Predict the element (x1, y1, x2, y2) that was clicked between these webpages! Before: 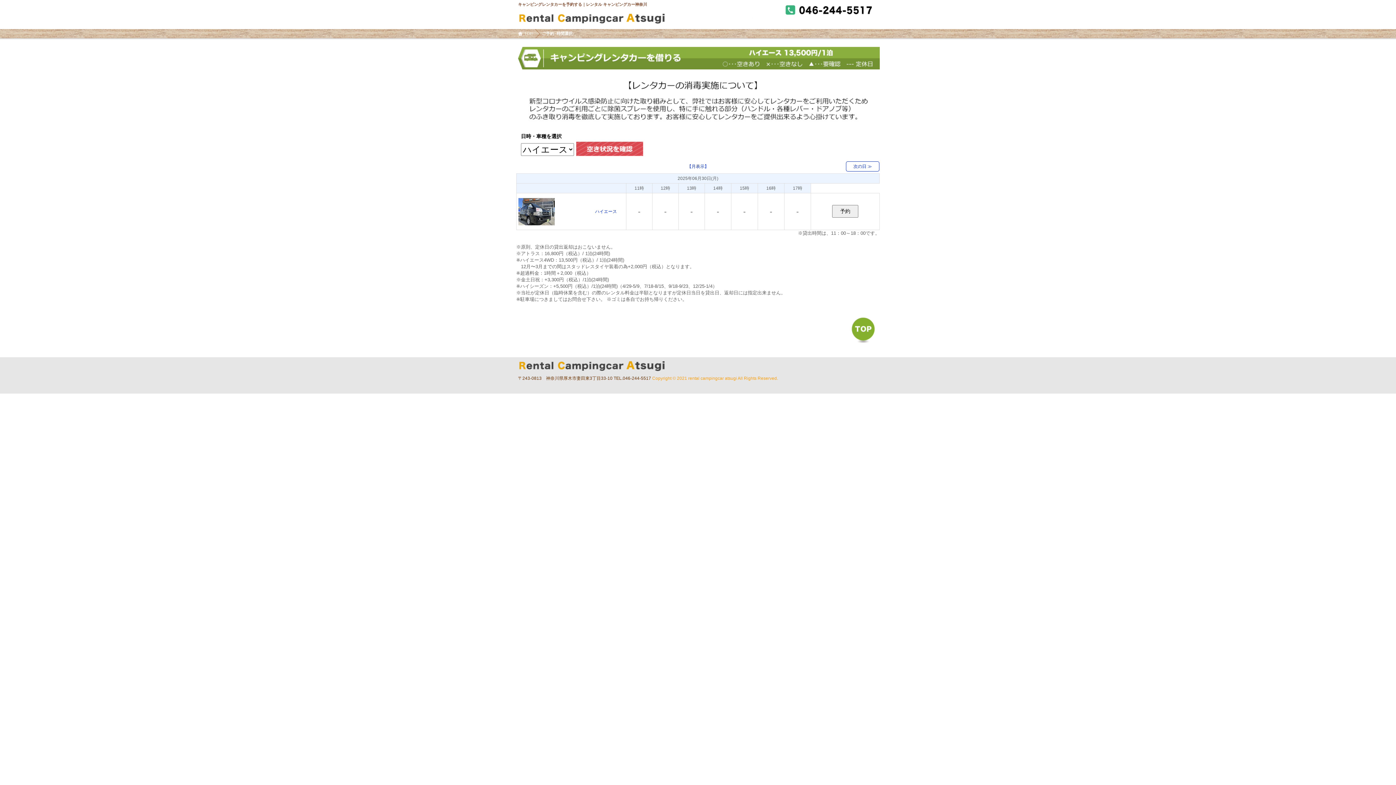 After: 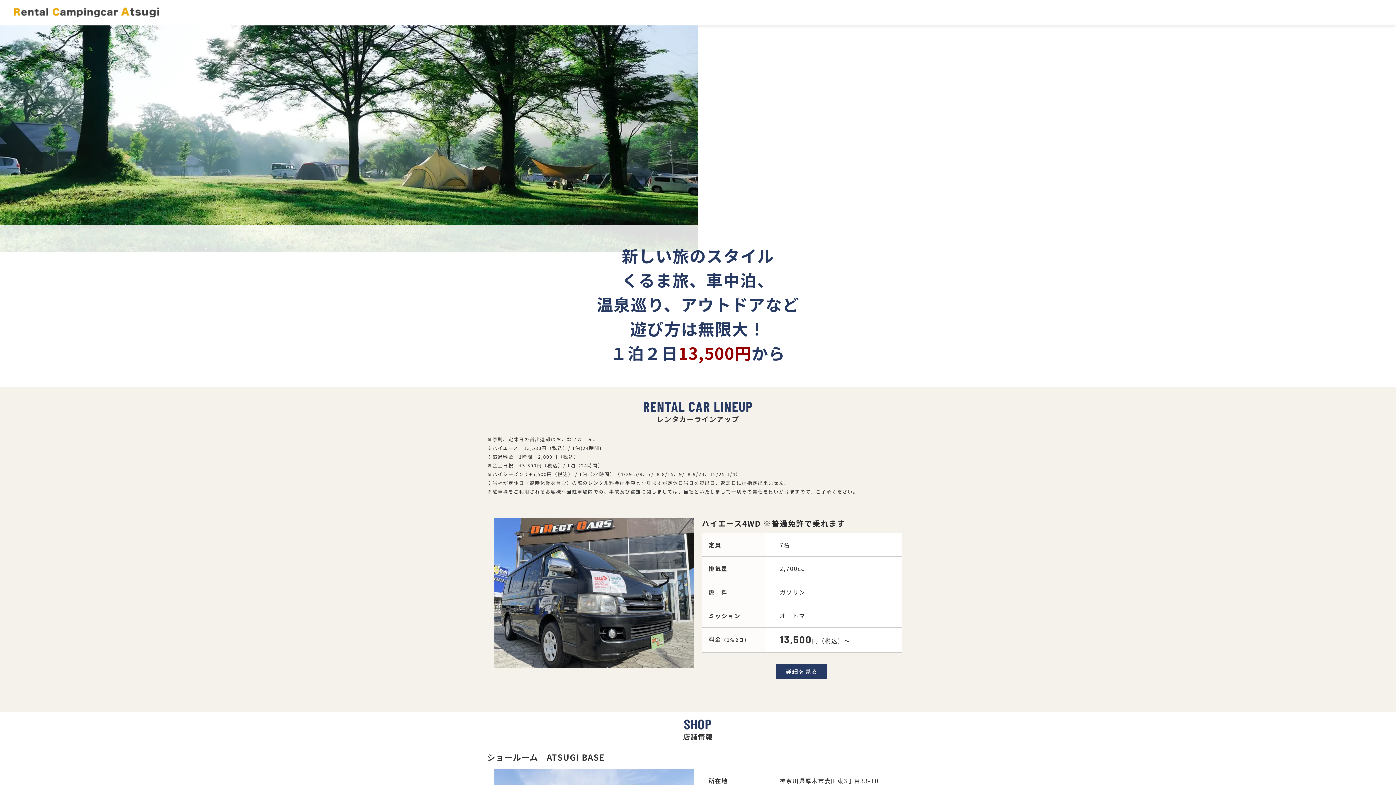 Action: bbox: (516, 12, 669, 23)